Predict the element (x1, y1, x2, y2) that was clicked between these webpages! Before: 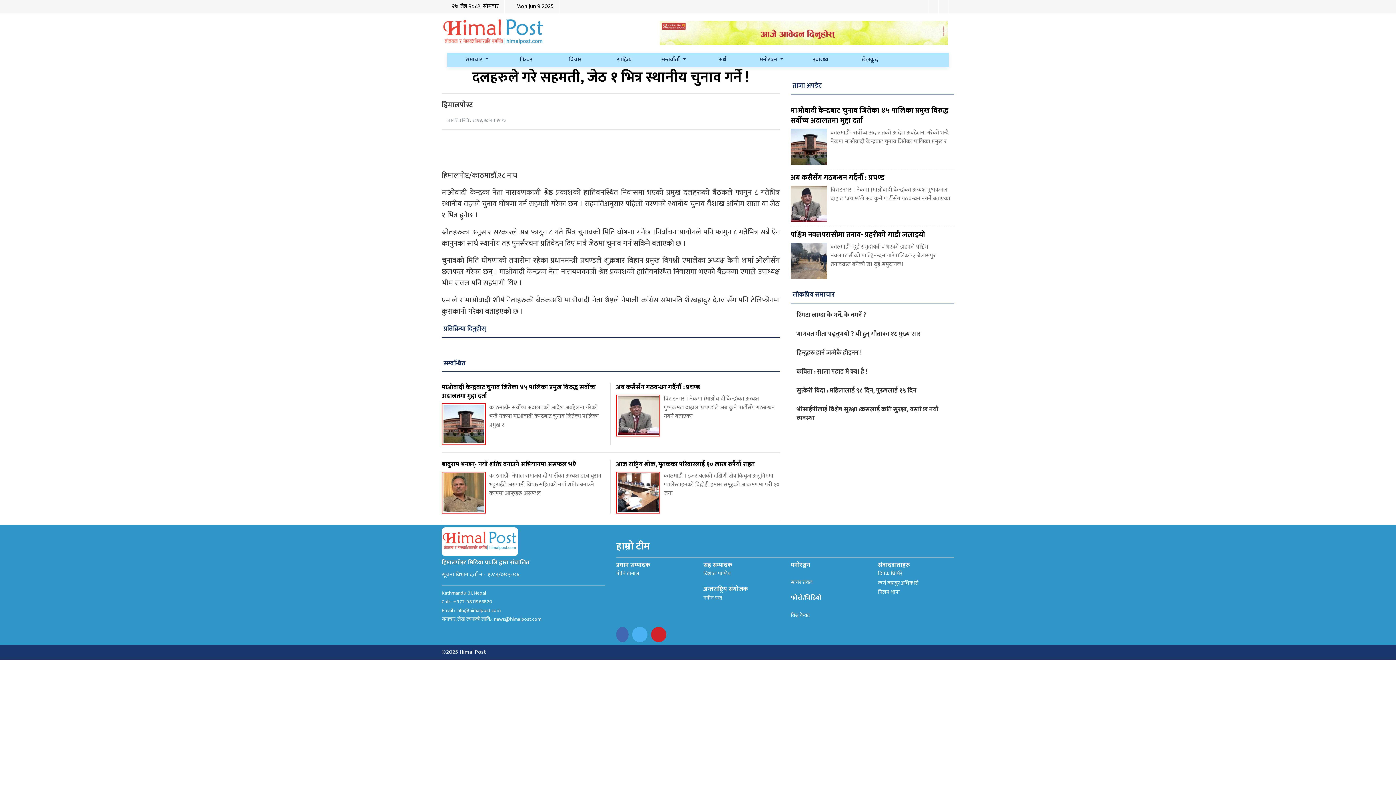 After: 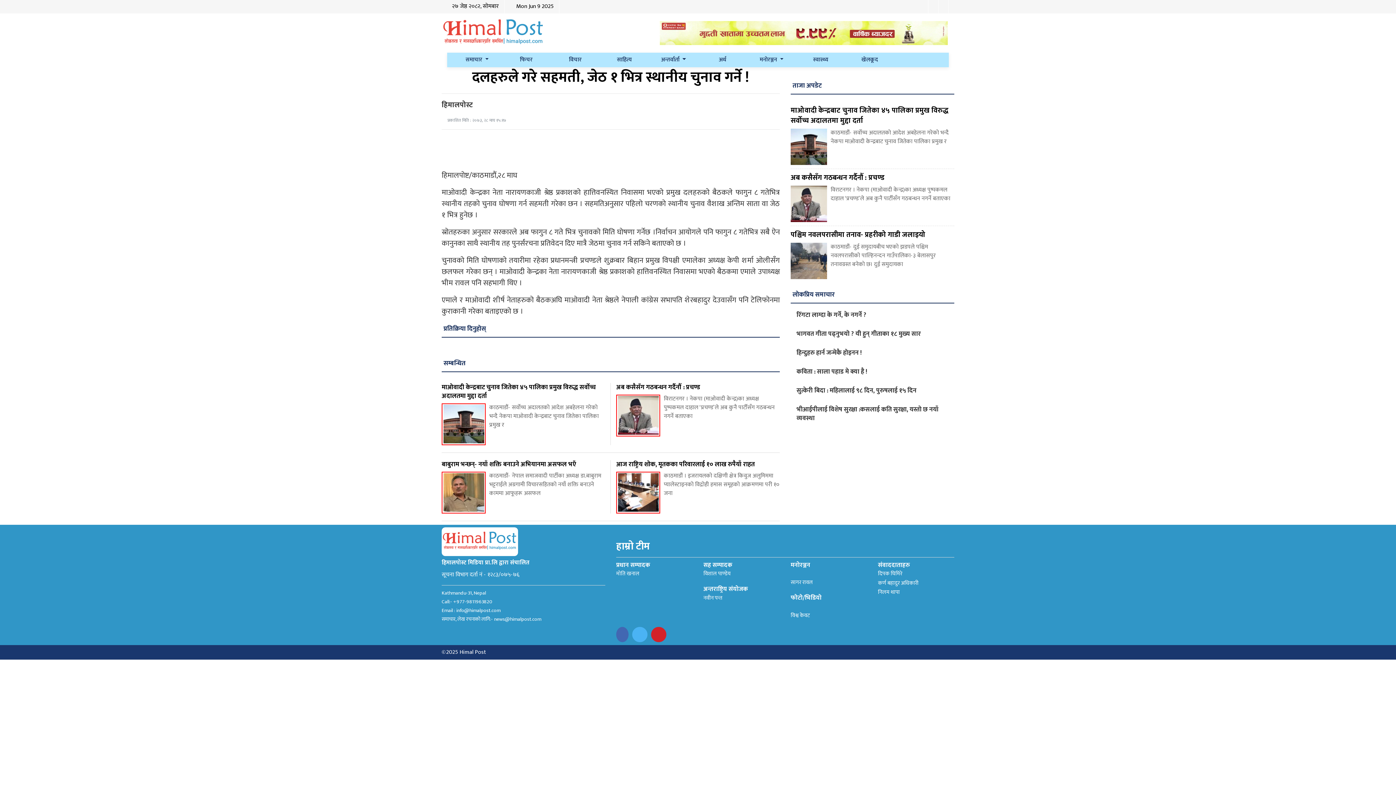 Action: label: लोकप्रिय समाचार bbox: (790, 288, 836, 301)